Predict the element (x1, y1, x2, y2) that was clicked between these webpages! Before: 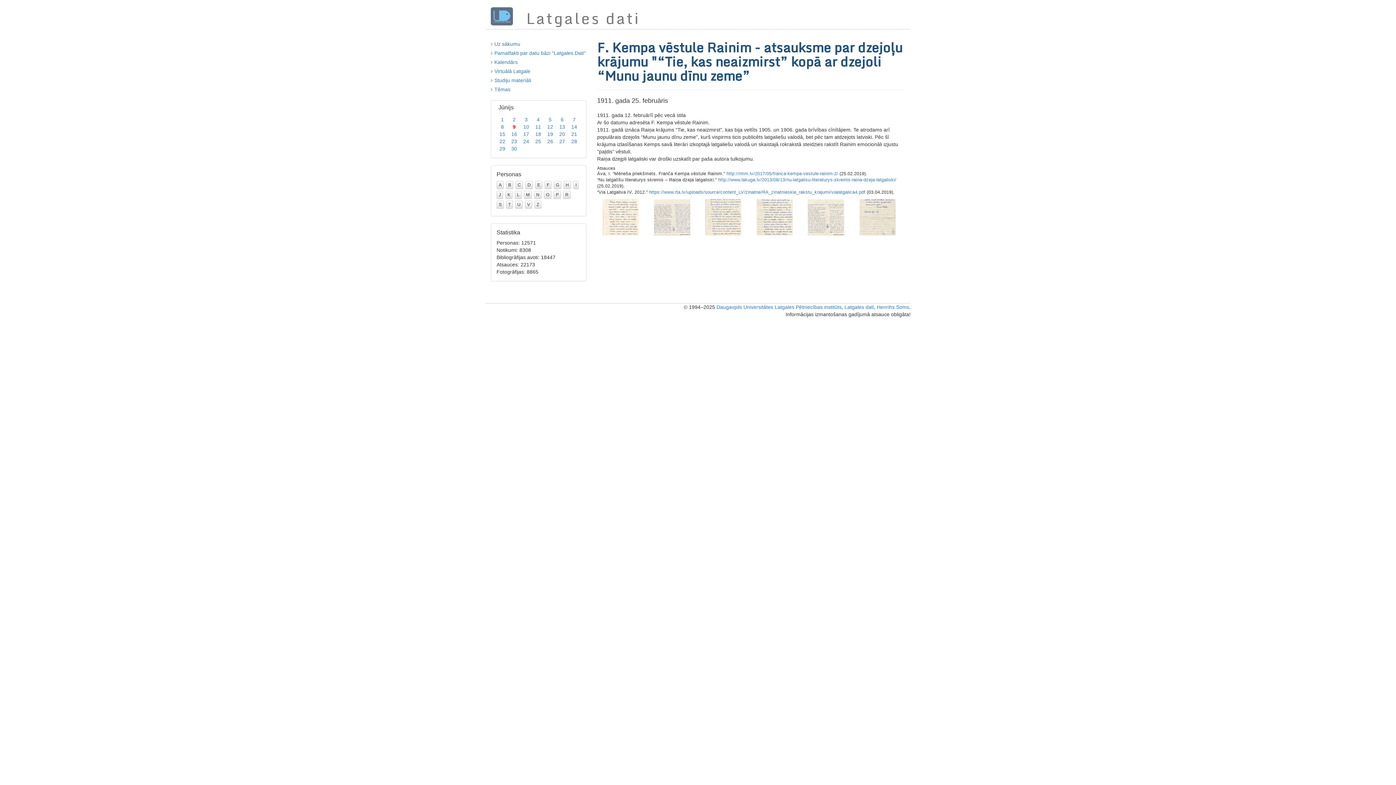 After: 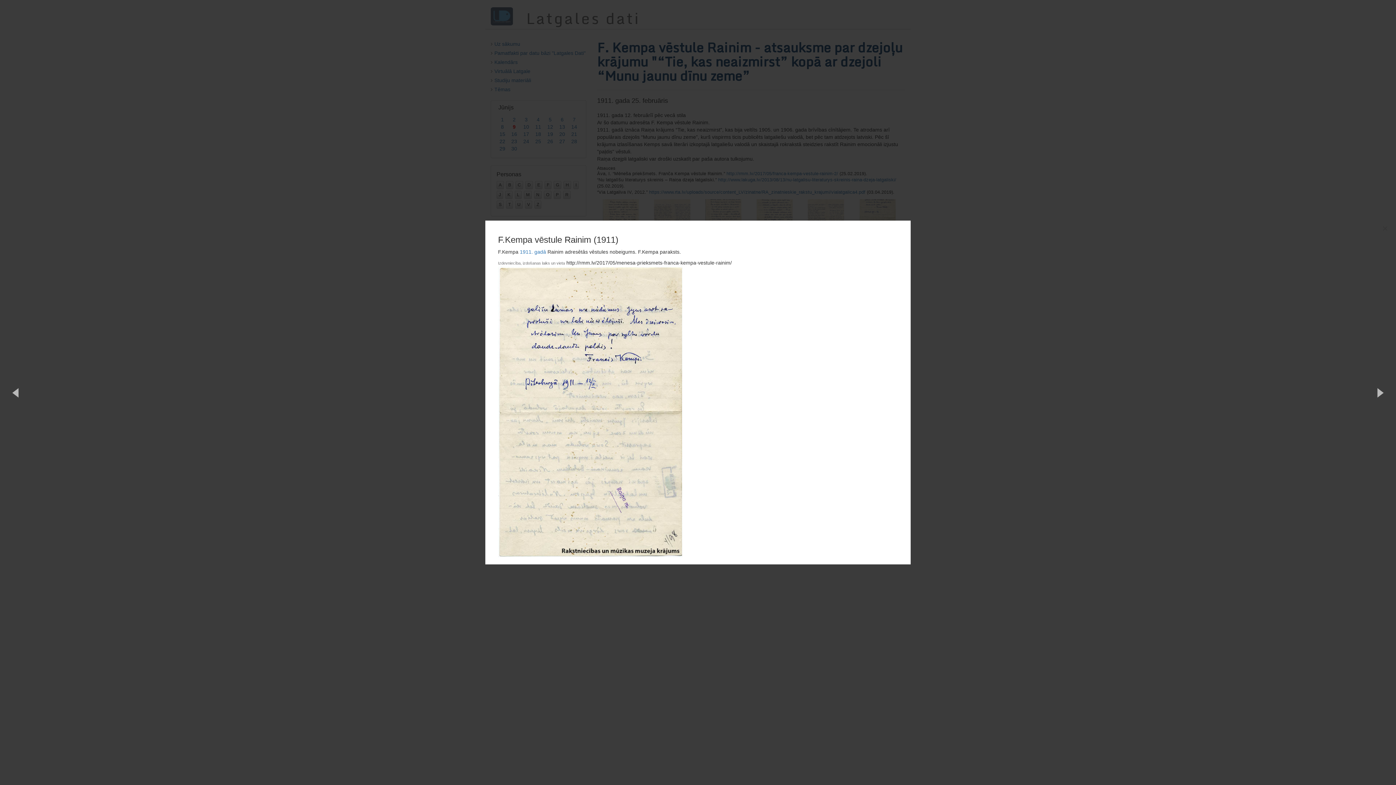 Action: bbox: (859, 214, 895, 219)